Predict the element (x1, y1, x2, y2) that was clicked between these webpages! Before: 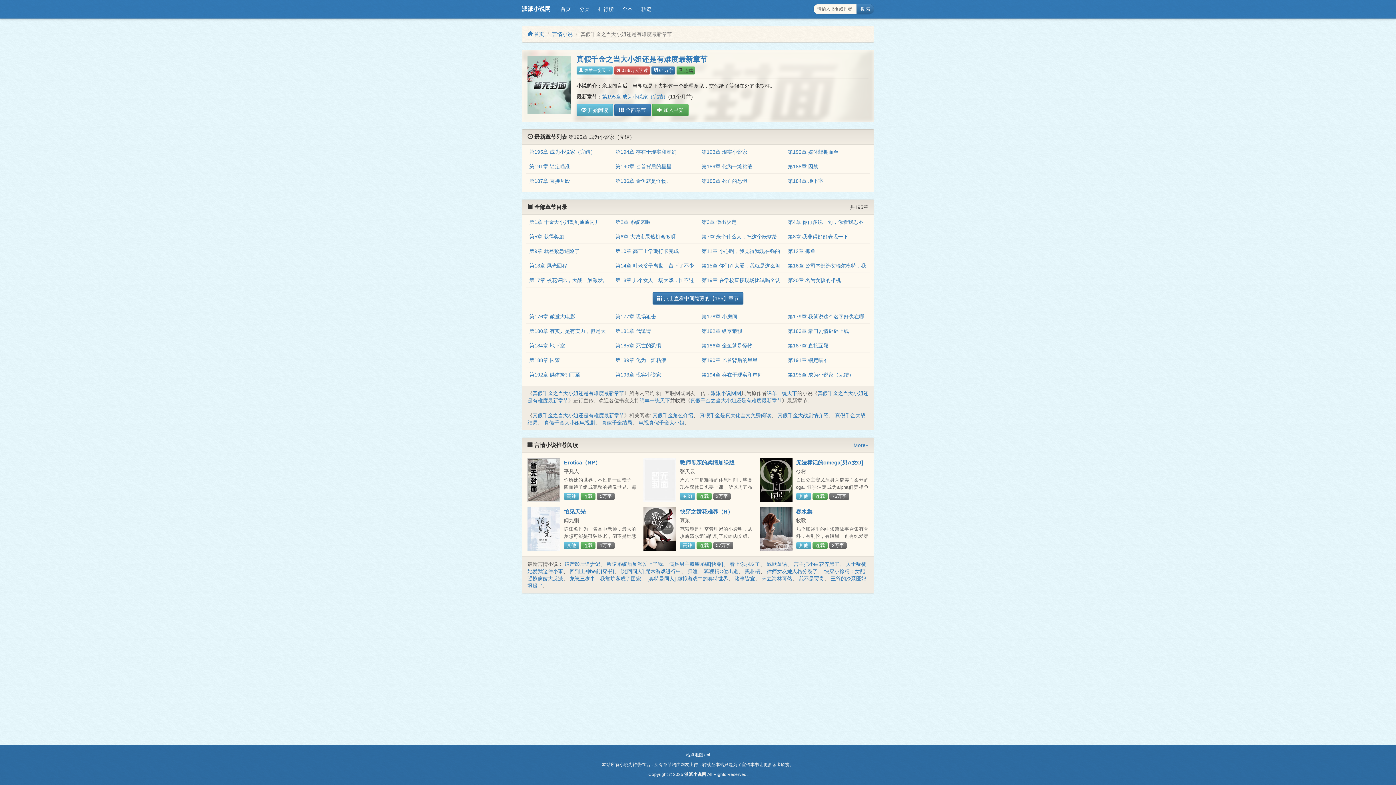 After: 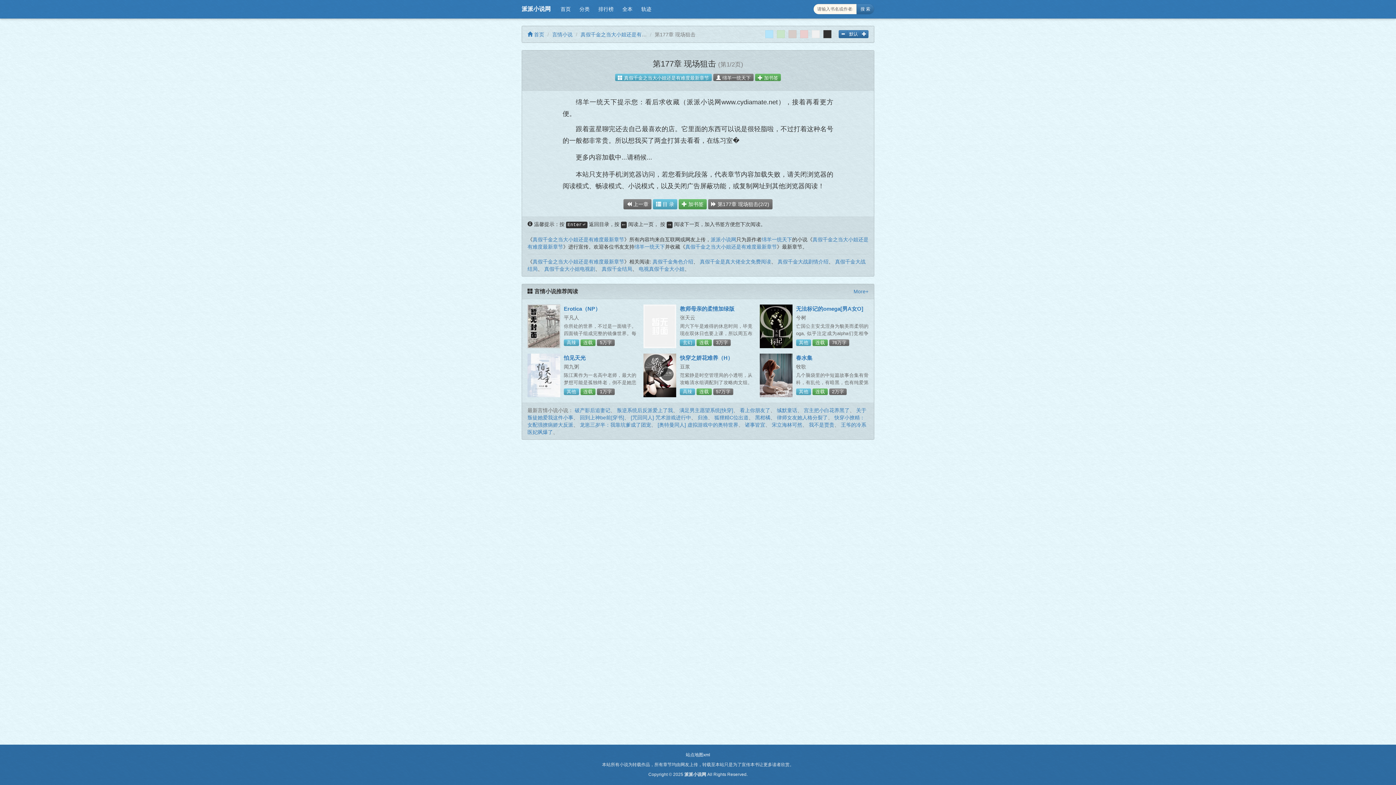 Action: bbox: (615, 313, 656, 319) label: 第177章 现场狙击